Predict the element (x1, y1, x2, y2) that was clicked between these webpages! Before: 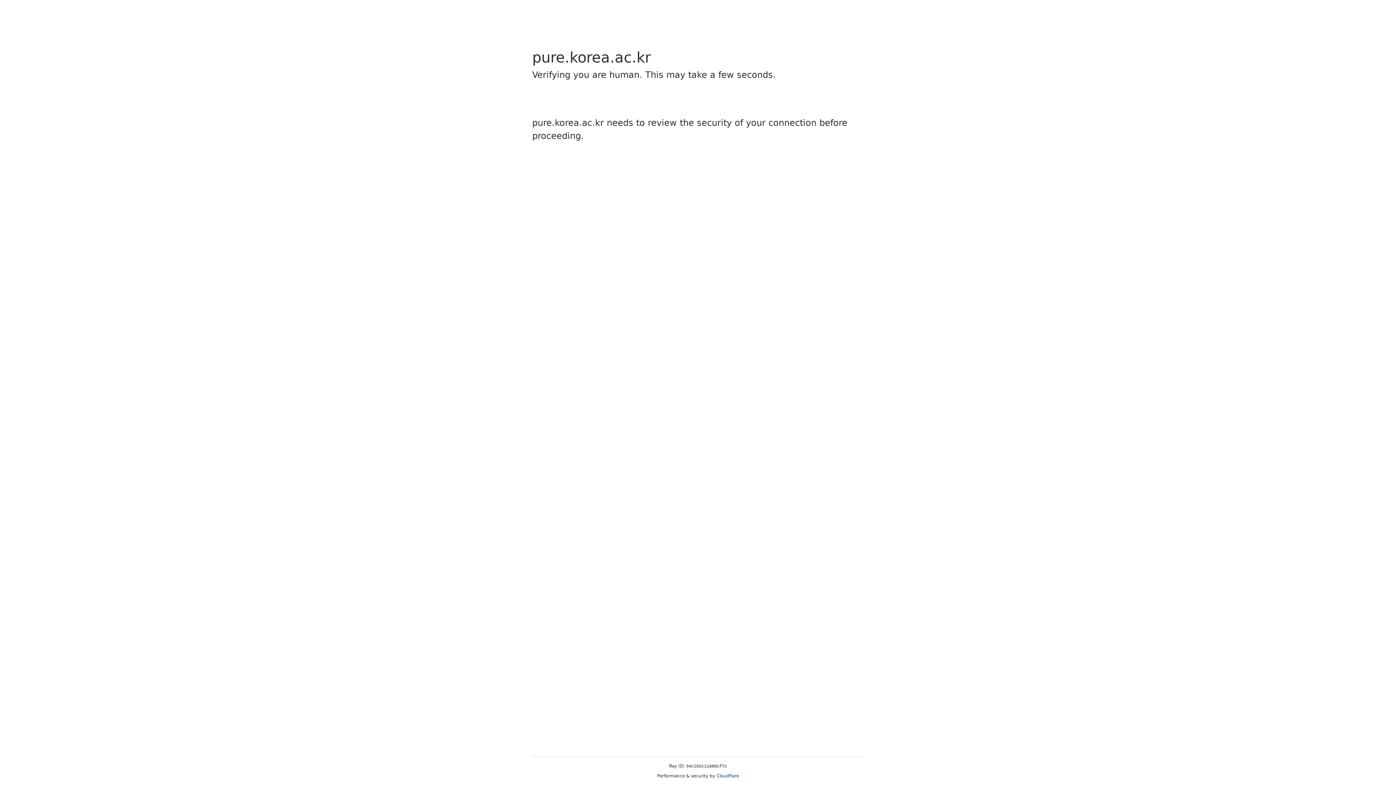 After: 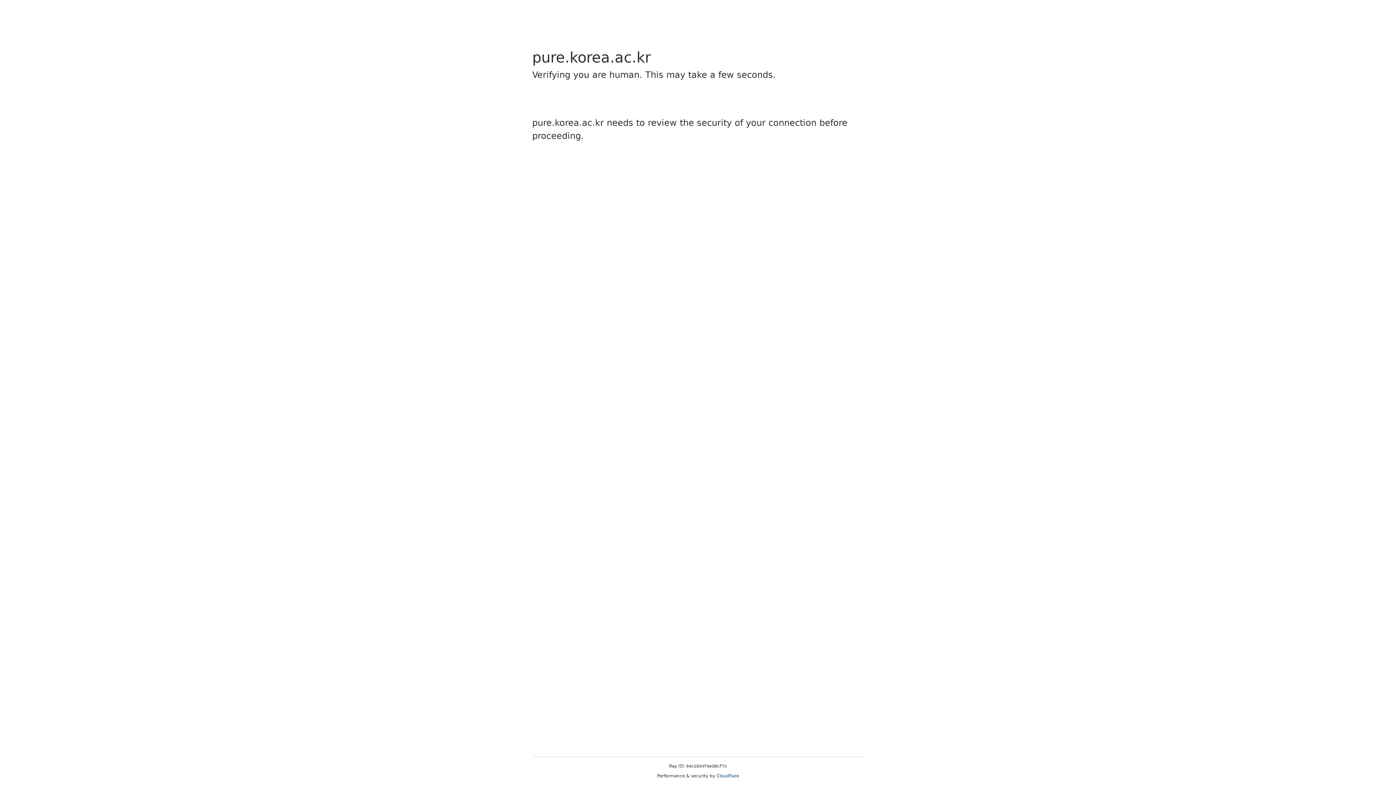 Action: label: Cloudflare bbox: (716, 773, 739, 778)